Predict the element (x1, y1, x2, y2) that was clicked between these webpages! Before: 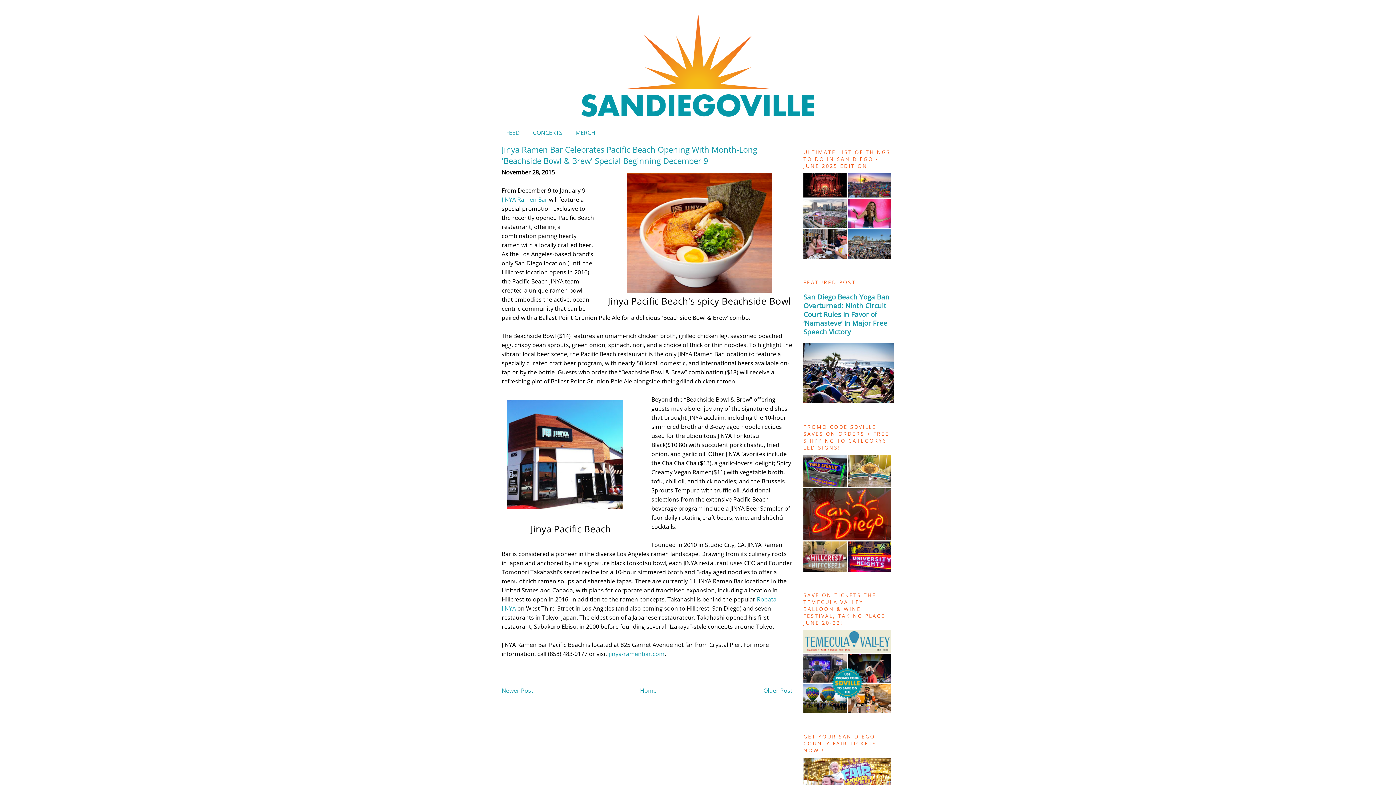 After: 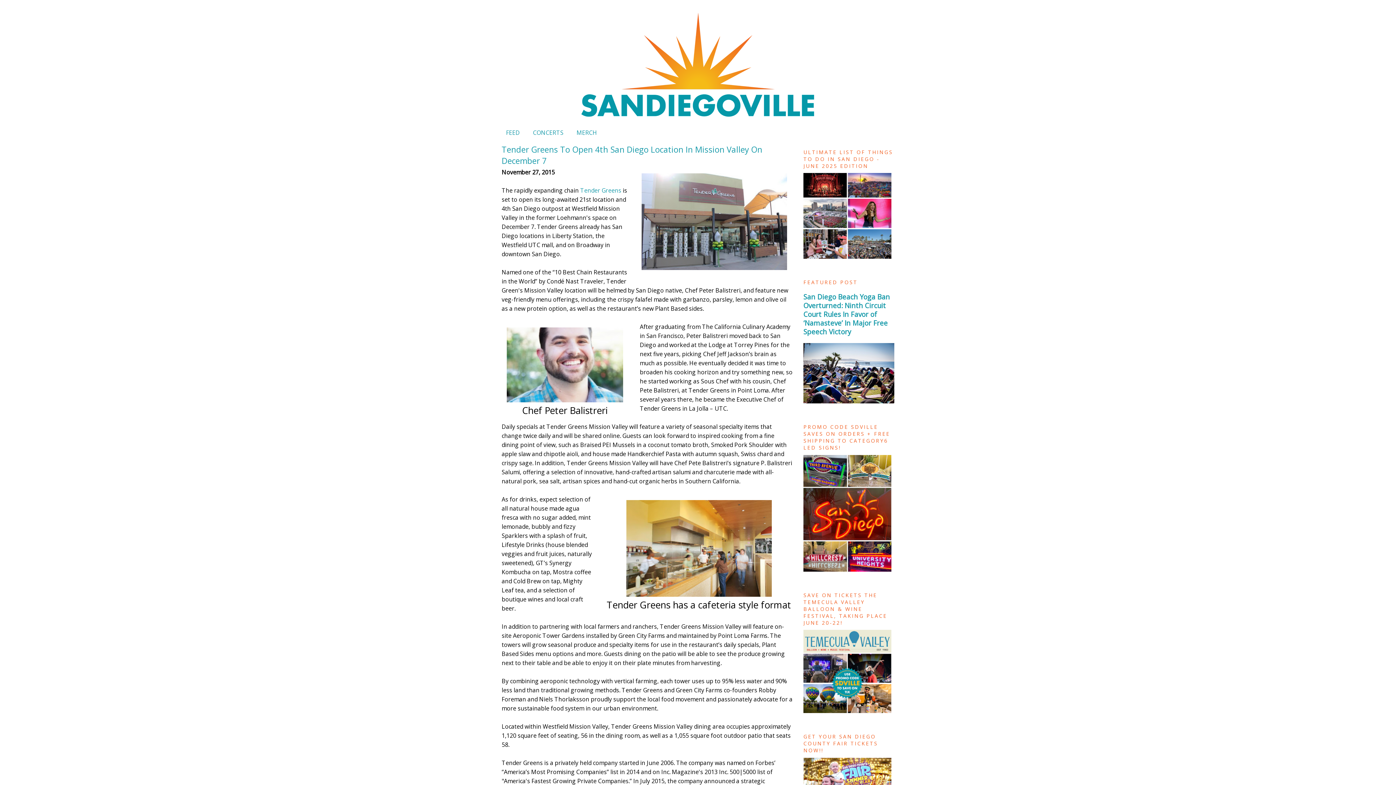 Action: bbox: (763, 686, 792, 694) label: Older Post